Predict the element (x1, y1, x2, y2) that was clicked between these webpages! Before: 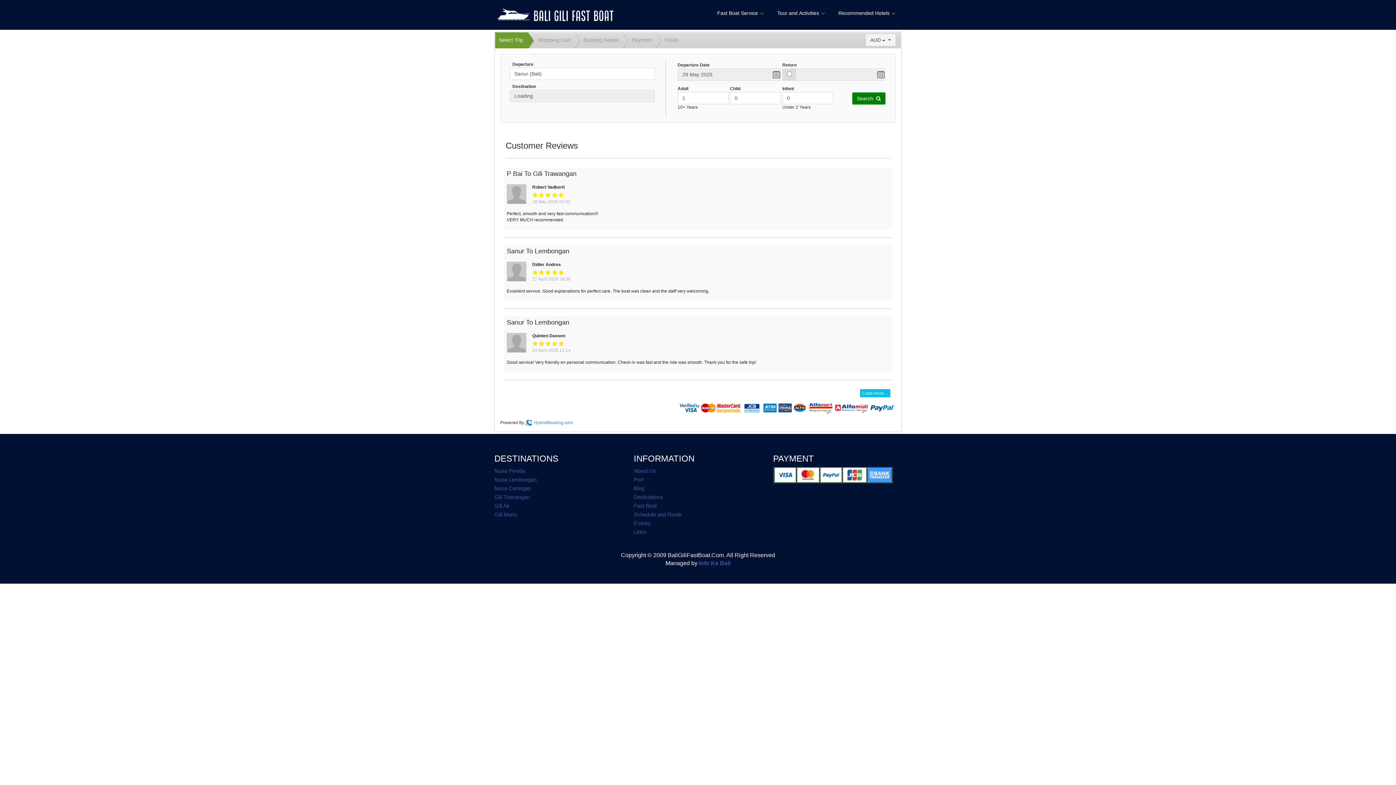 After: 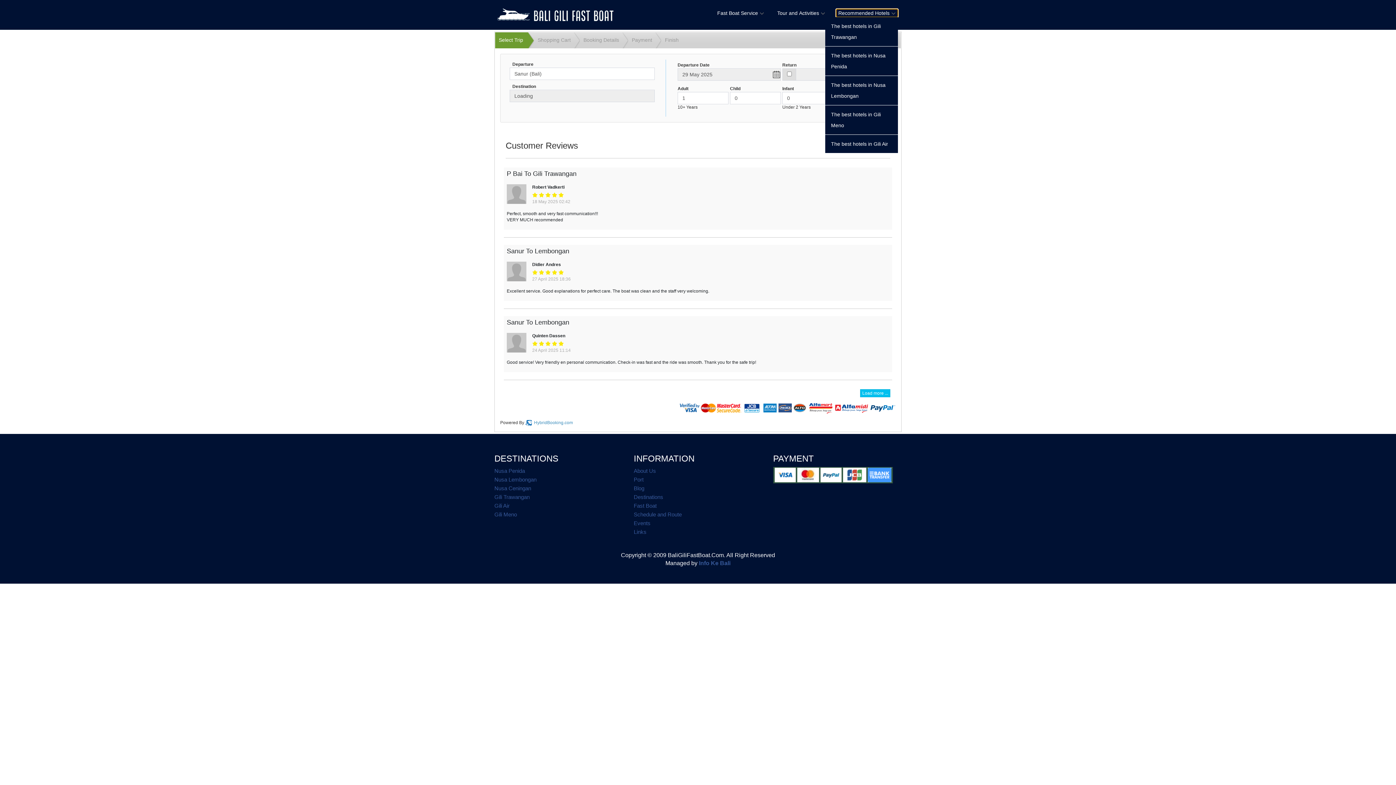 Action: bbox: (836, 10, 898, 16) label: Recommended Hotels